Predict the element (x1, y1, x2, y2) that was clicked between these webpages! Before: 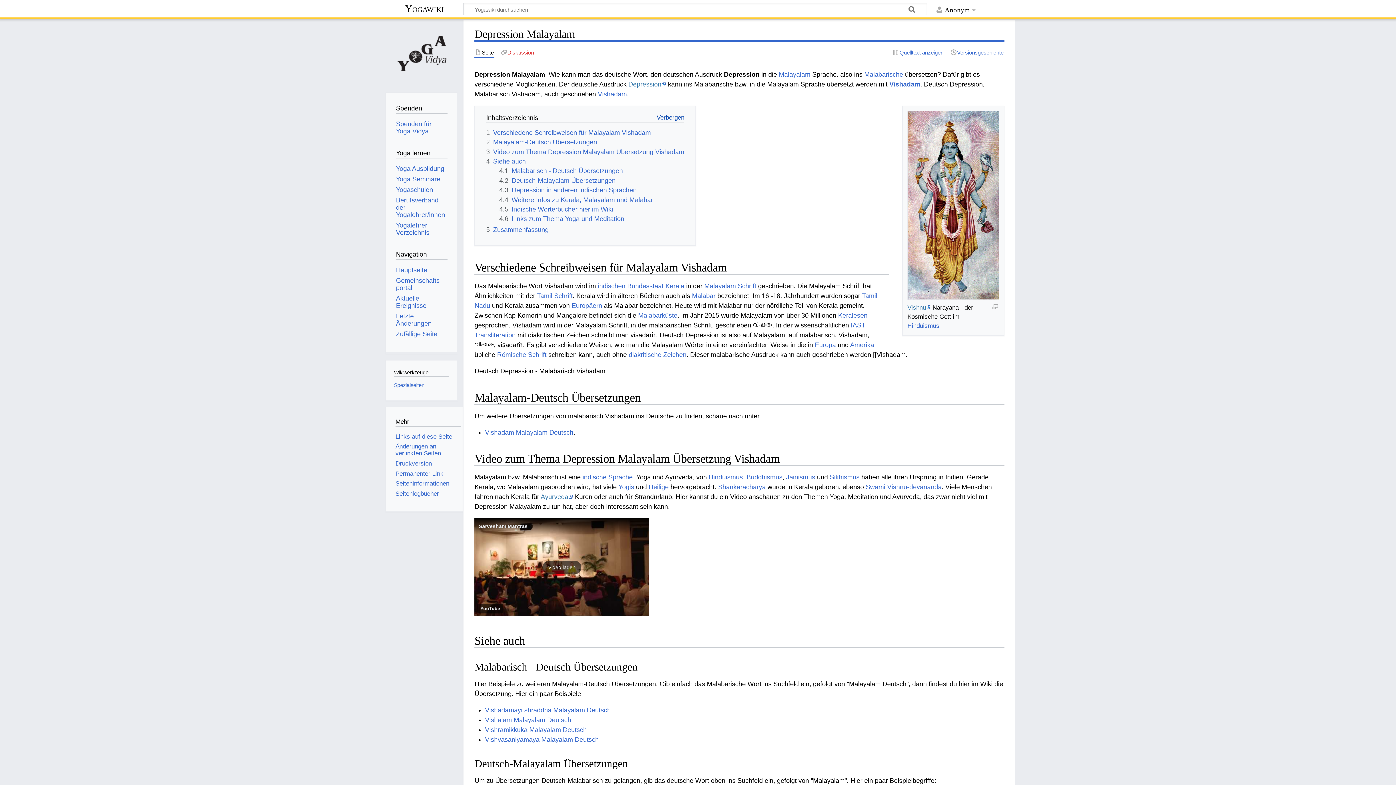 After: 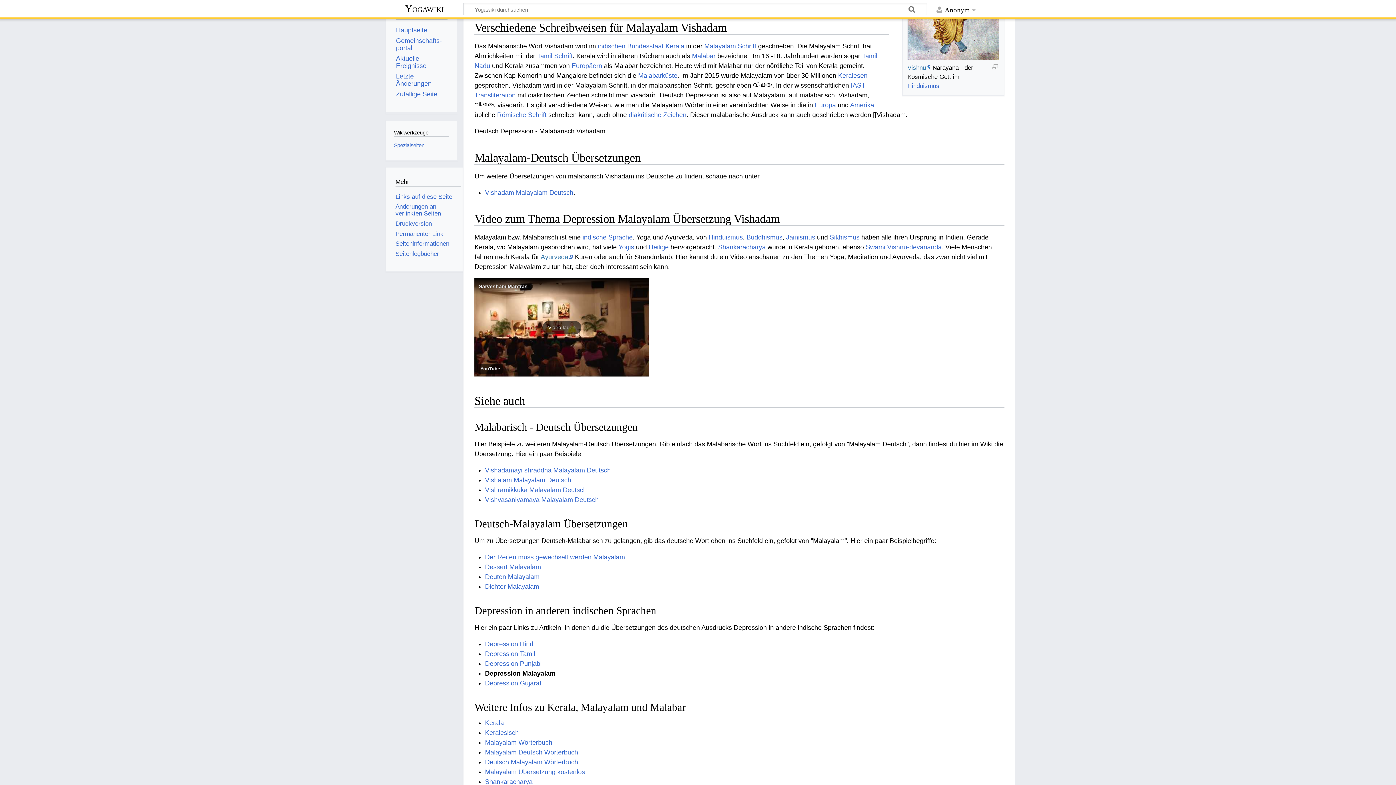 Action: label: 1	Verschiedene Schreibweisen für Malayalam Vishadam bbox: (486, 129, 651, 136)